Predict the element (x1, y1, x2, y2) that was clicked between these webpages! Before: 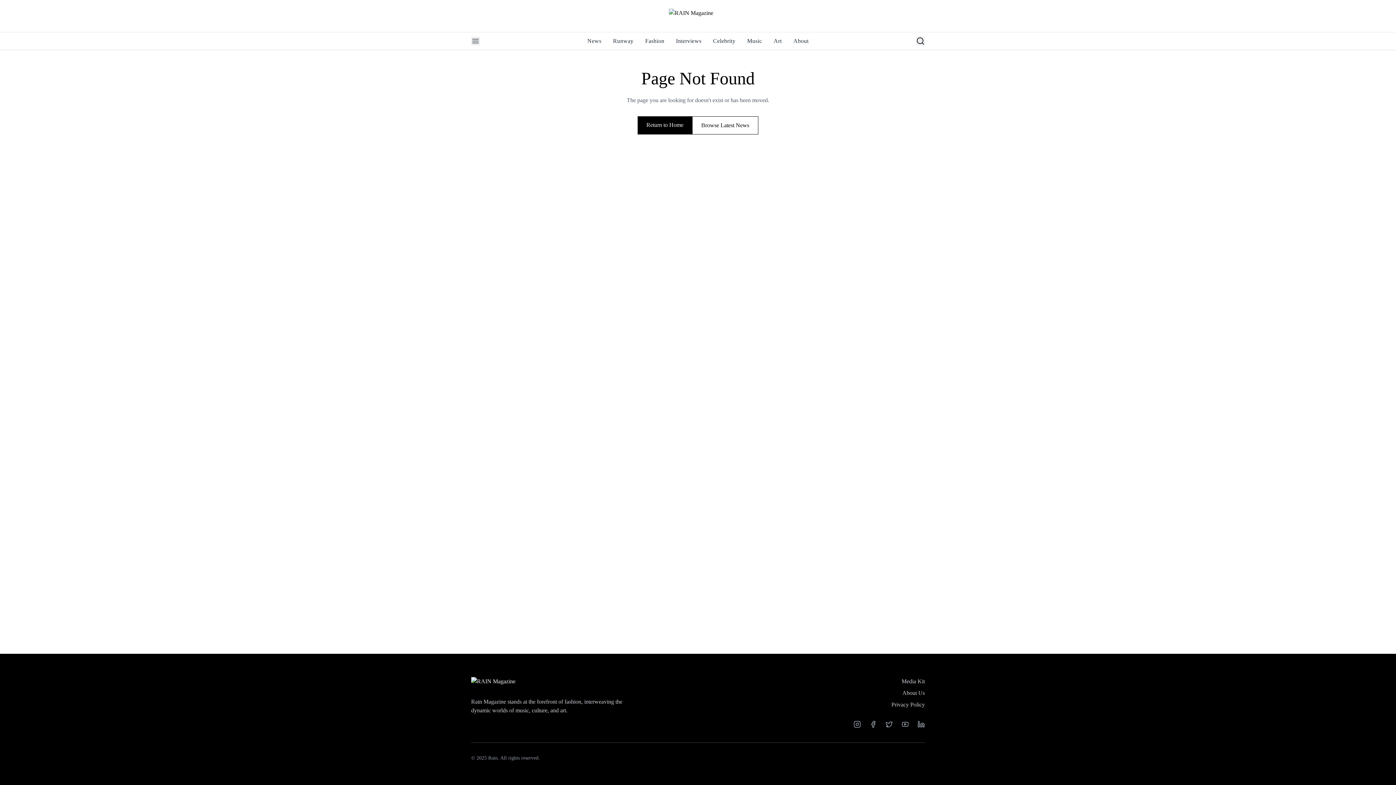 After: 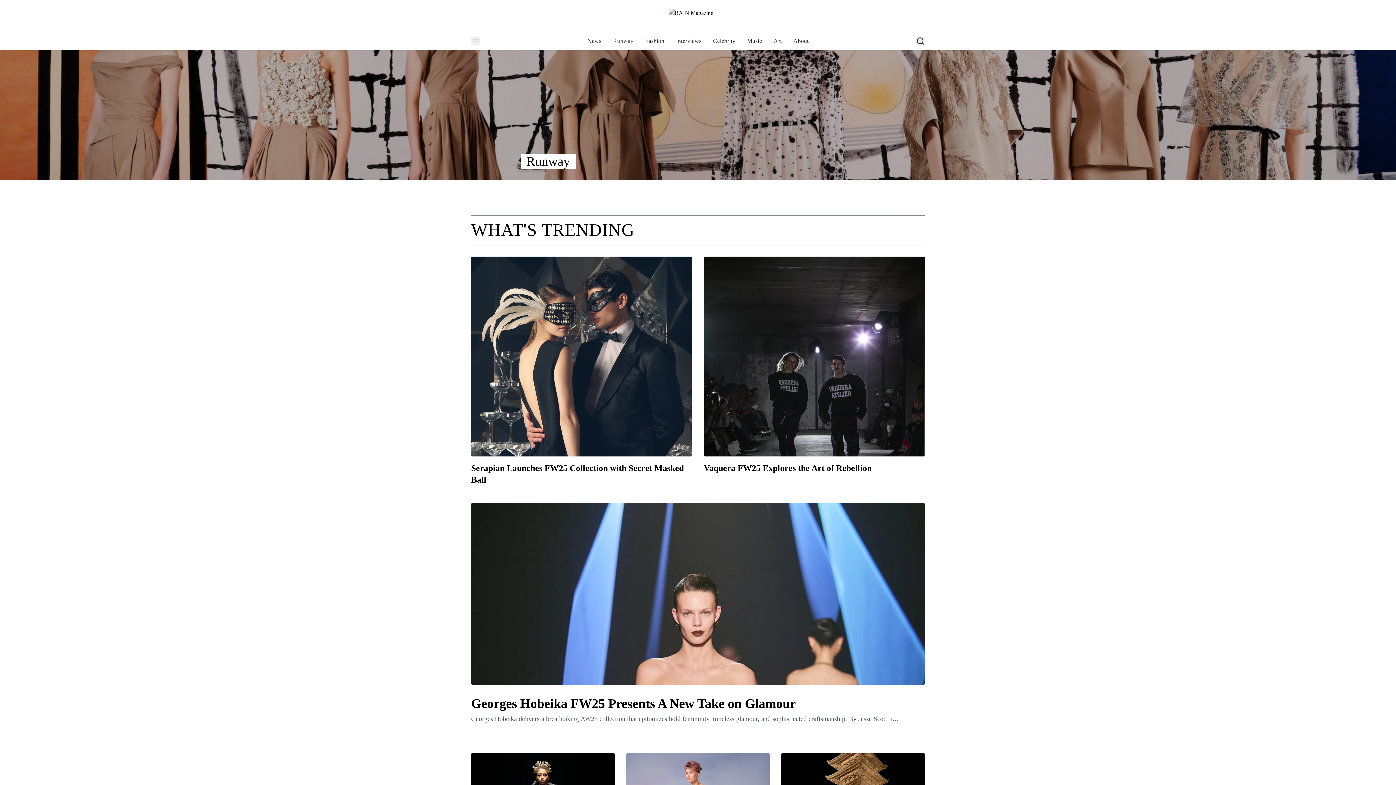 Action: label: Runway bbox: (613, 37, 633, 44)